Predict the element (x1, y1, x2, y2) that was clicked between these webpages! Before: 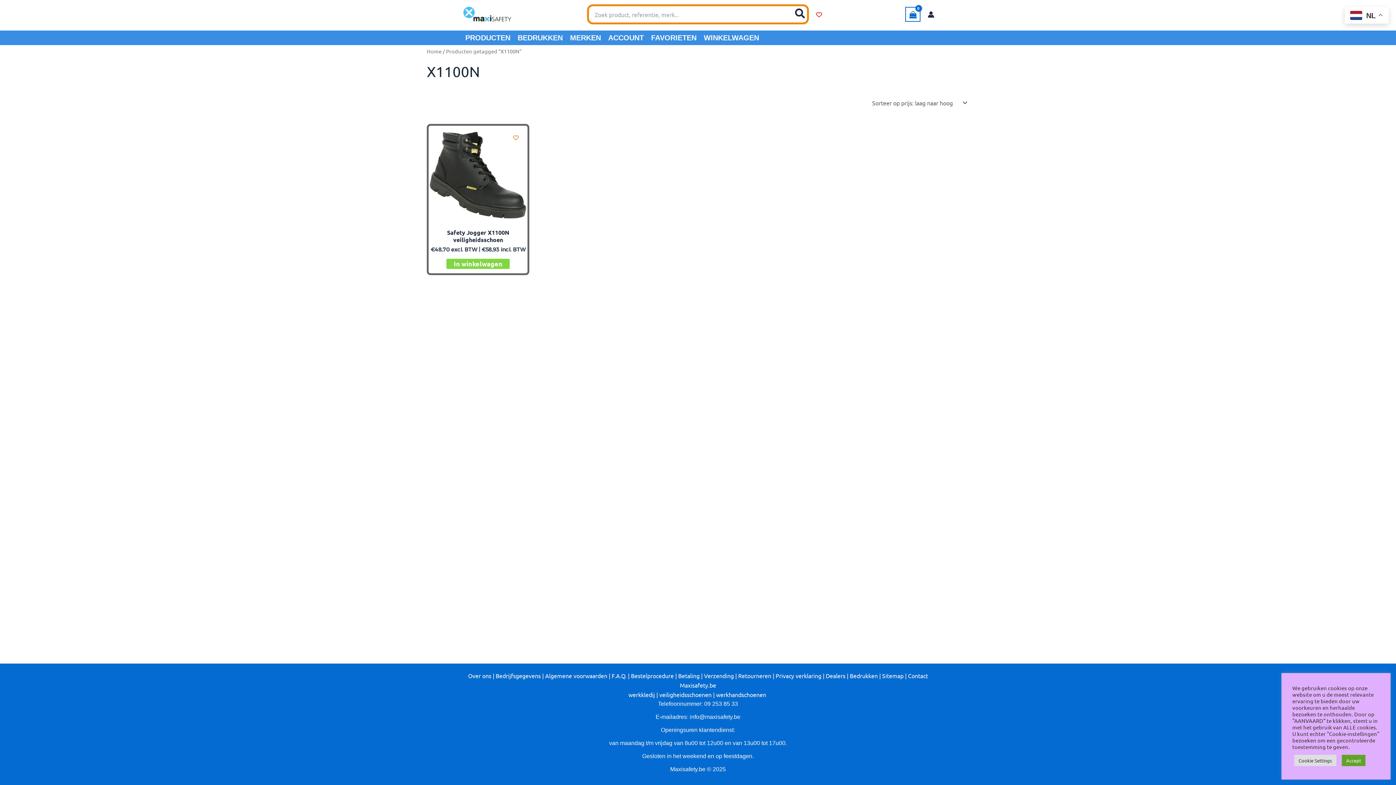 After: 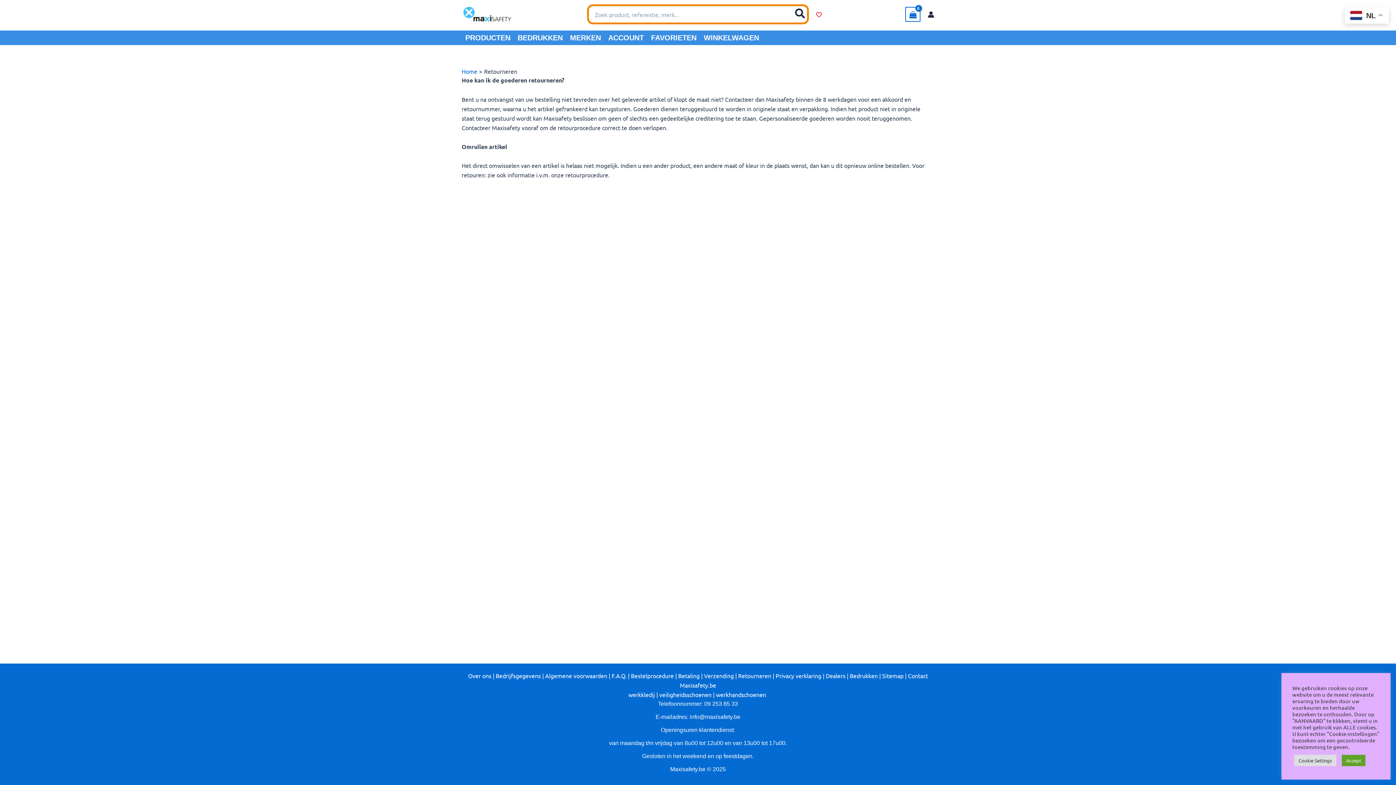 Action: label: Retourneren bbox: (738, 672, 771, 679)